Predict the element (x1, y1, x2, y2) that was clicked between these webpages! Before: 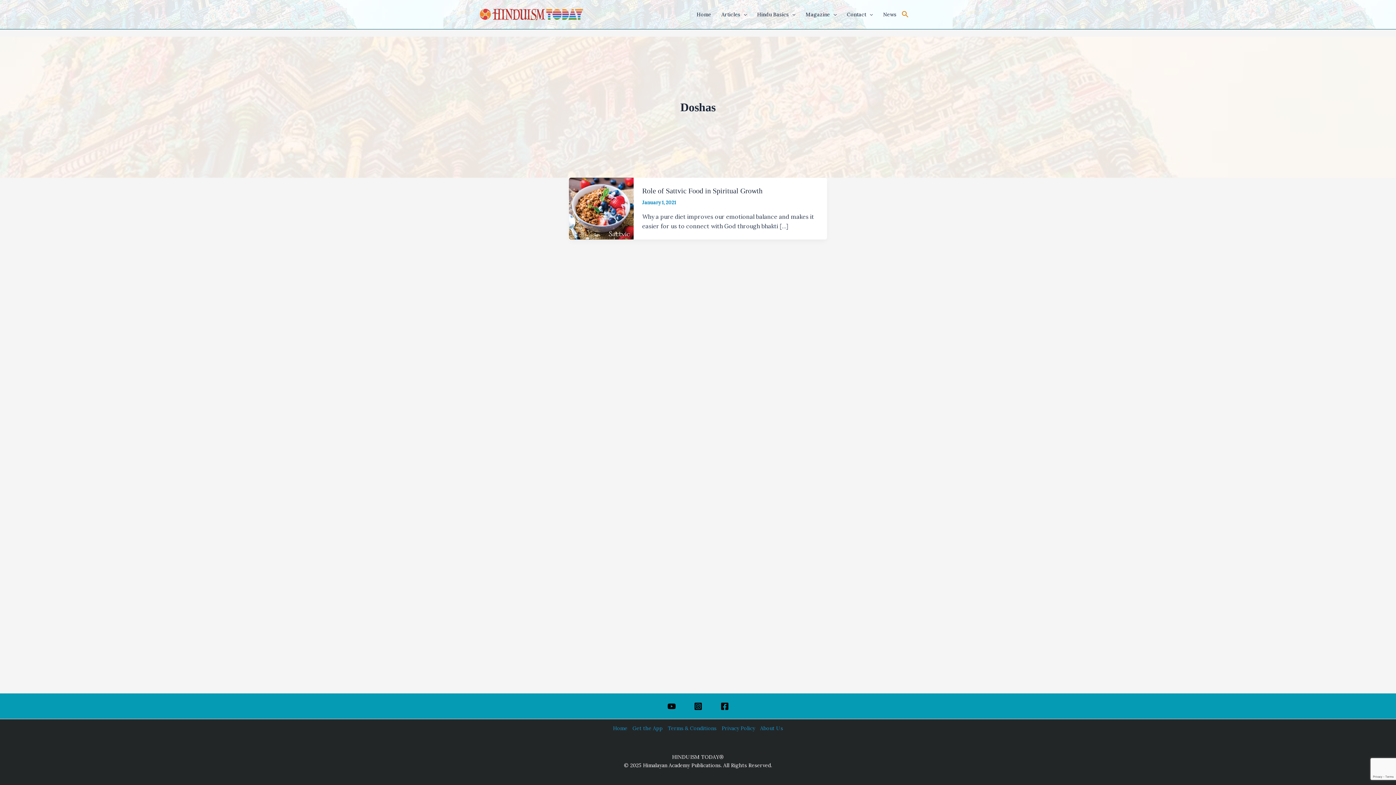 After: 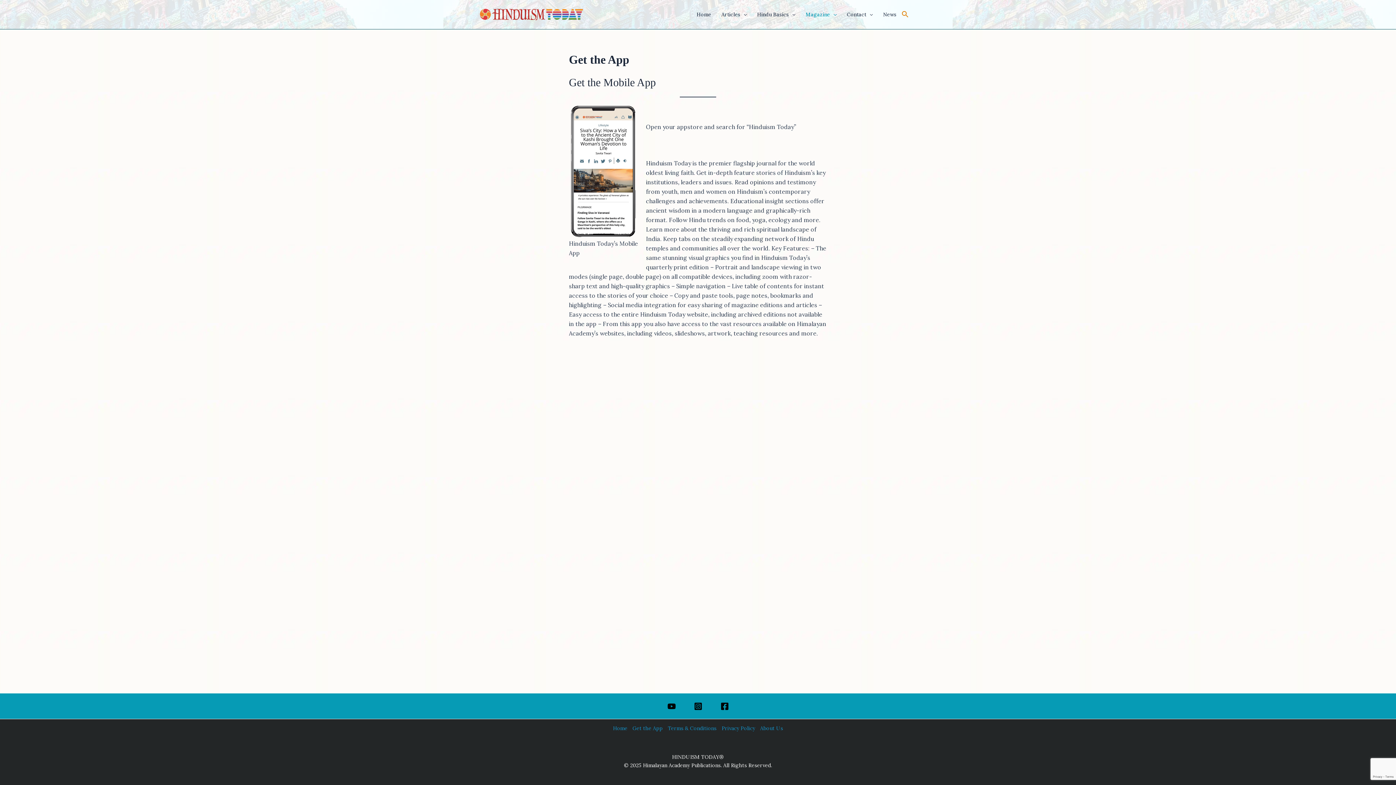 Action: bbox: (630, 724, 665, 732) label: Get the App